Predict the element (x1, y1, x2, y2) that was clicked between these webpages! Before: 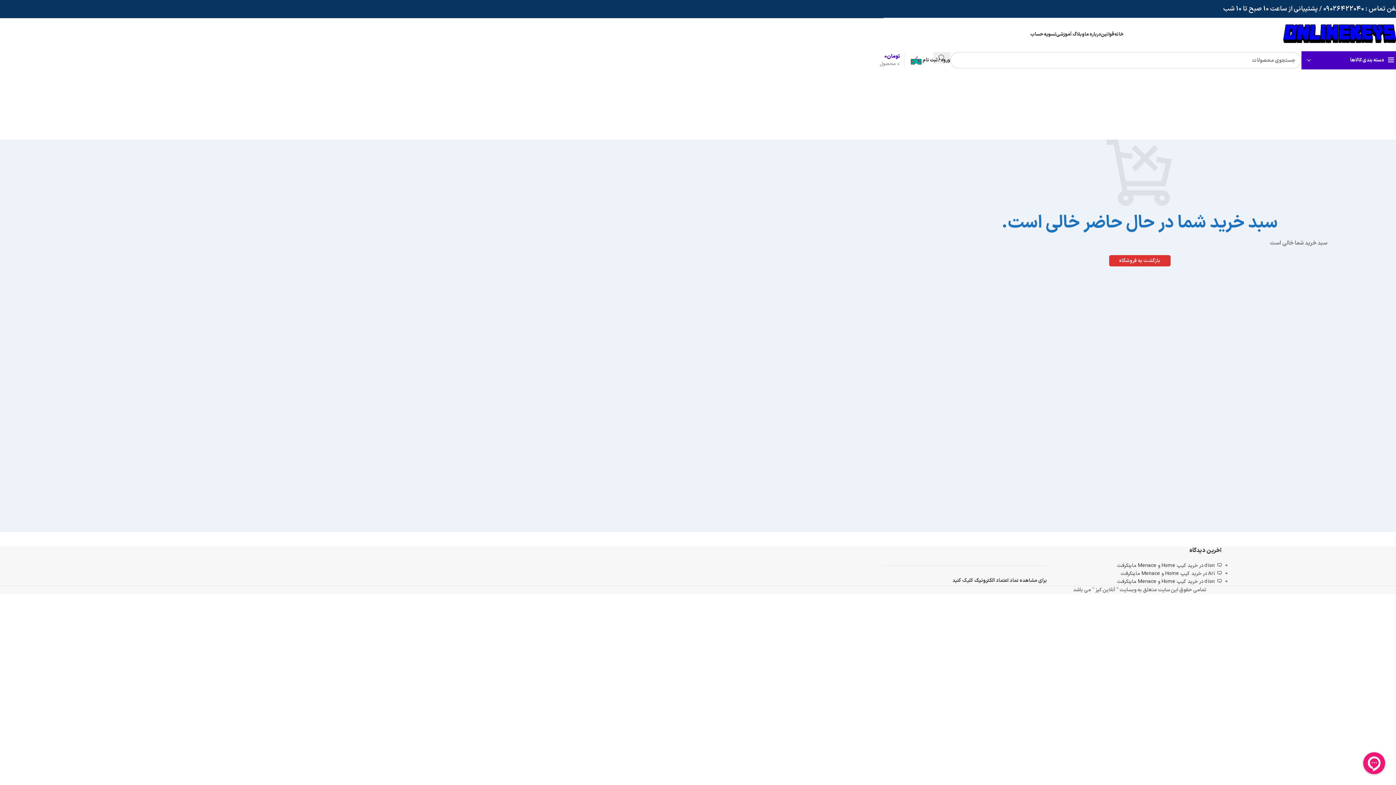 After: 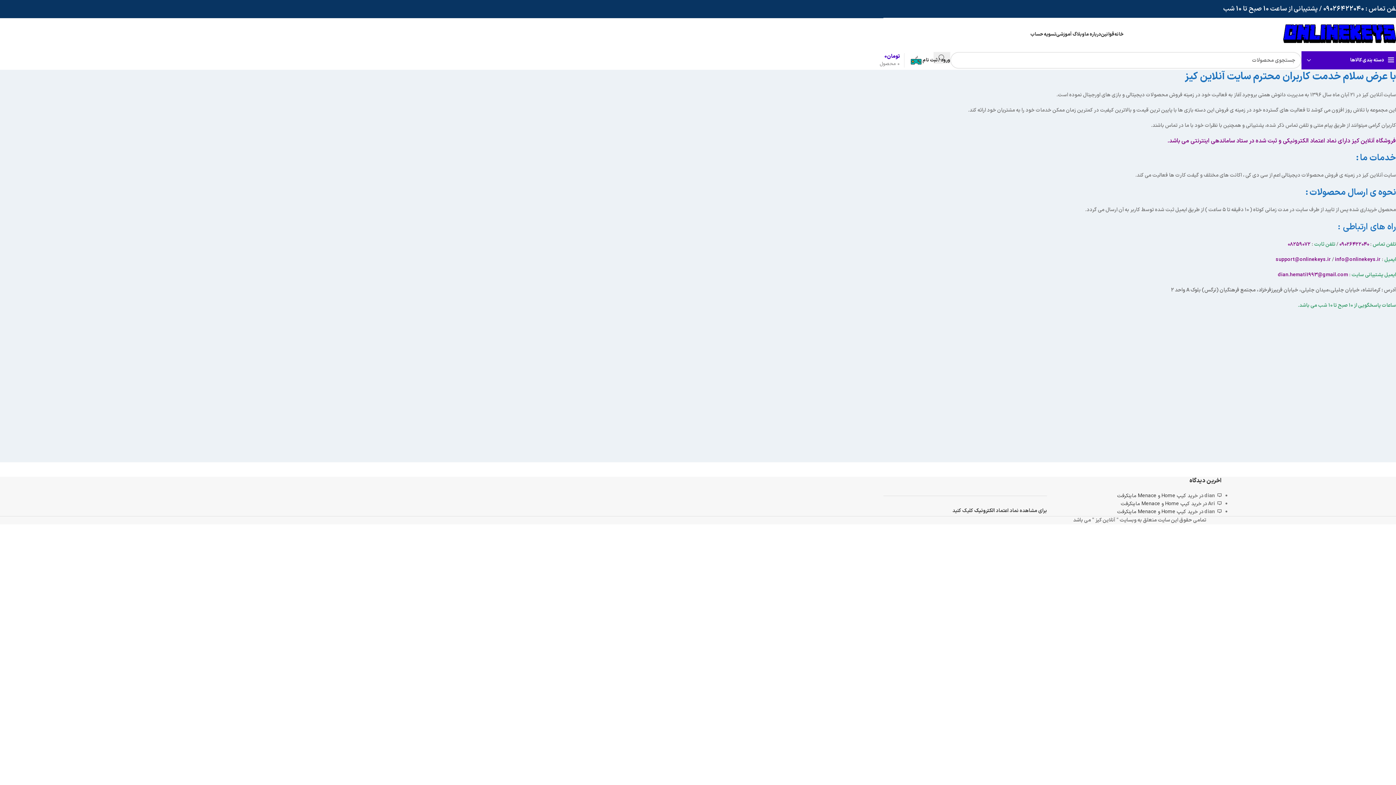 Action: label: درباره ما bbox: (1084, 27, 1101, 41)